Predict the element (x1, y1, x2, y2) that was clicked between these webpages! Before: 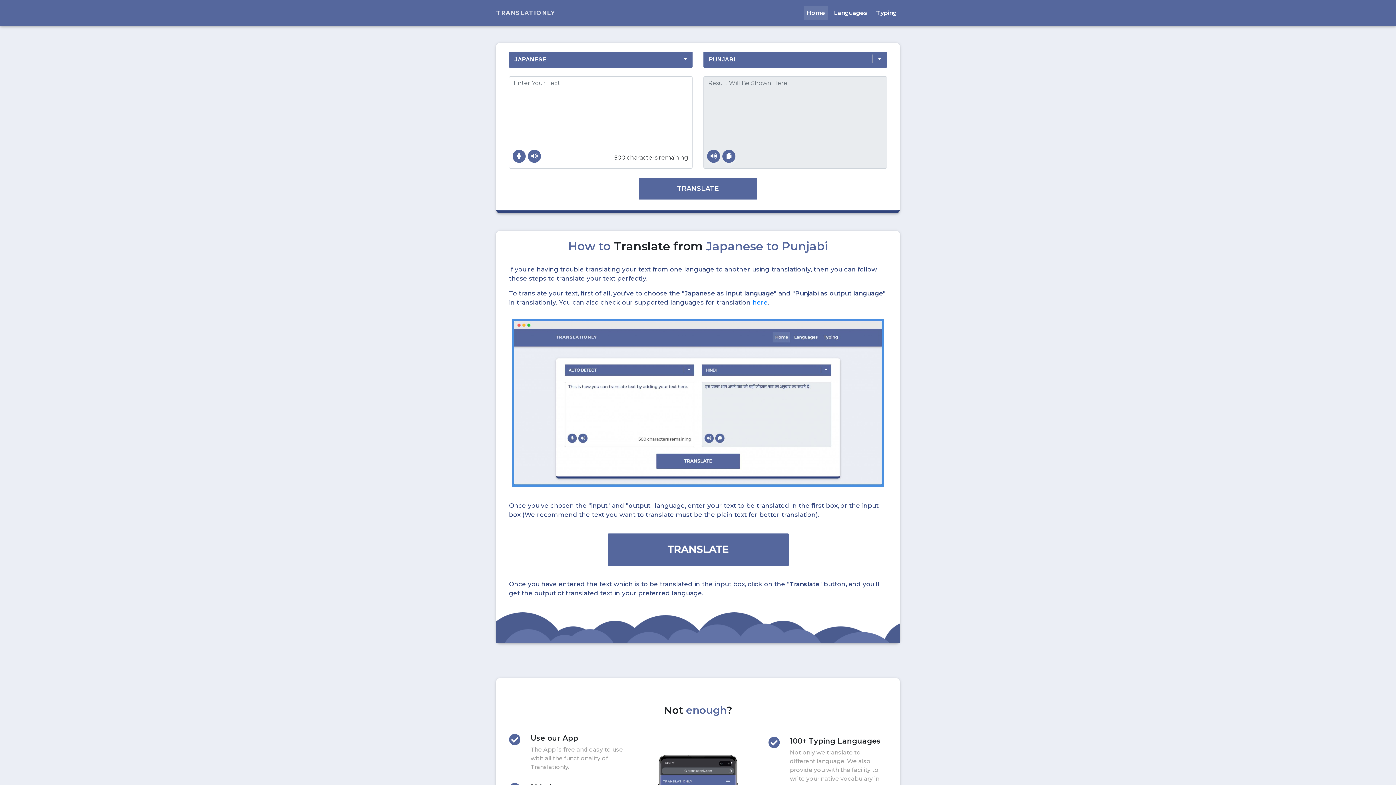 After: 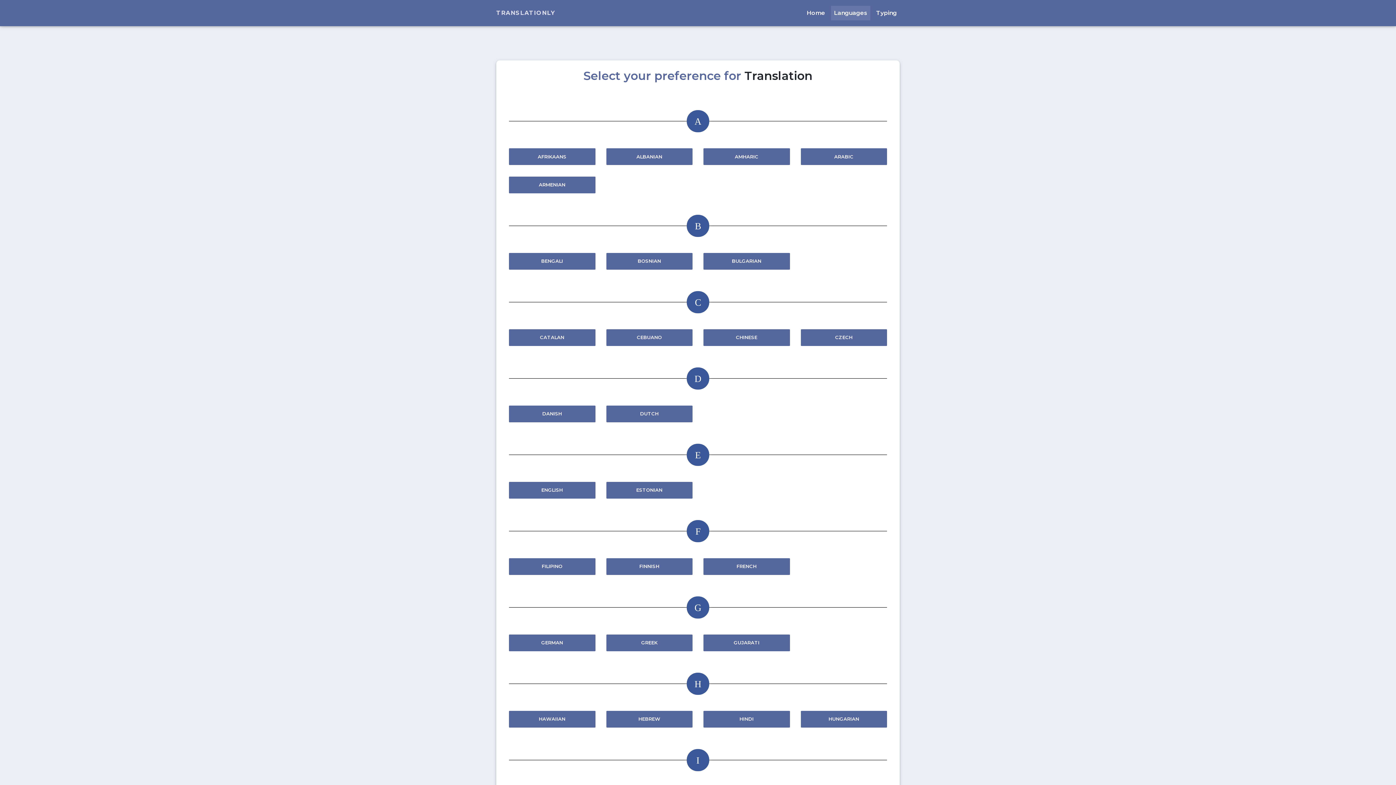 Action: bbox: (831, 5, 870, 20) label: Languages